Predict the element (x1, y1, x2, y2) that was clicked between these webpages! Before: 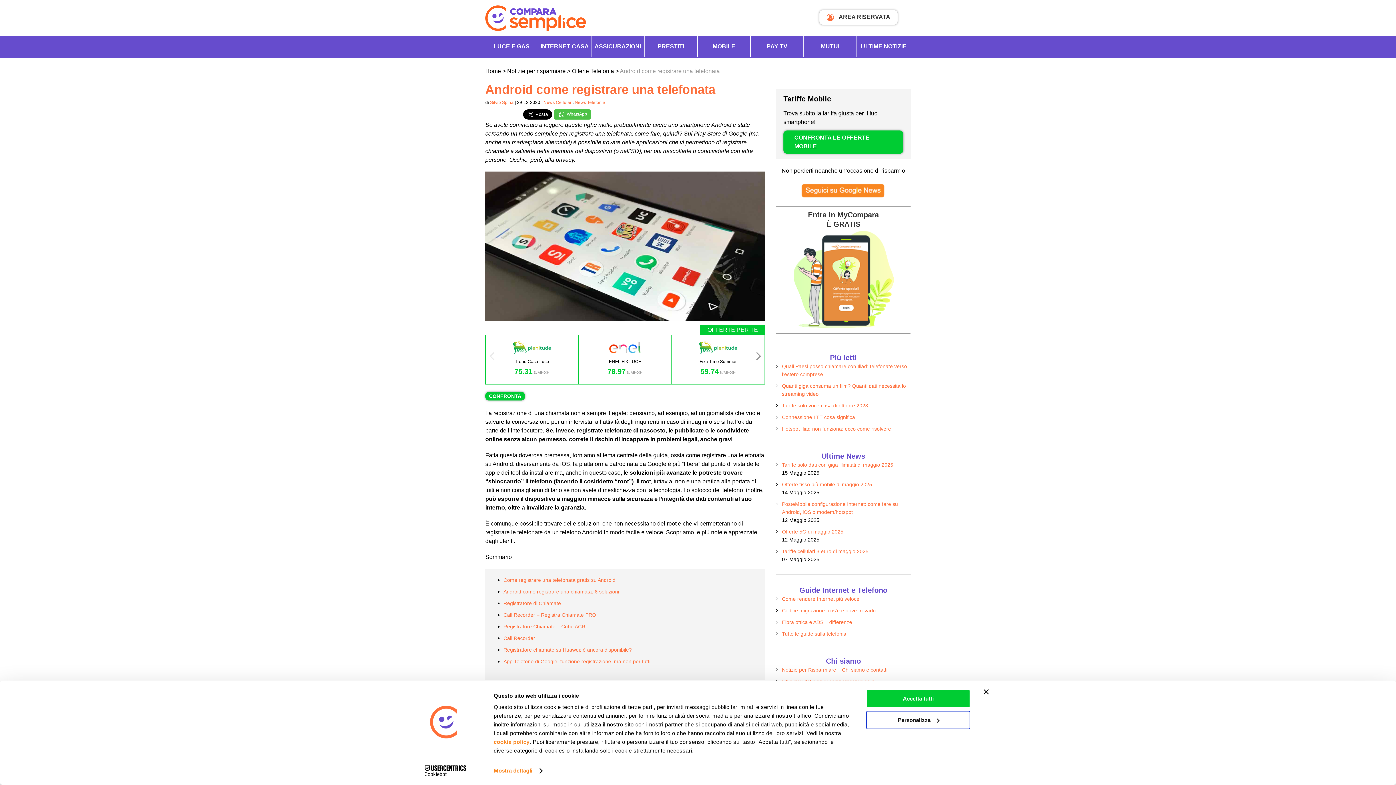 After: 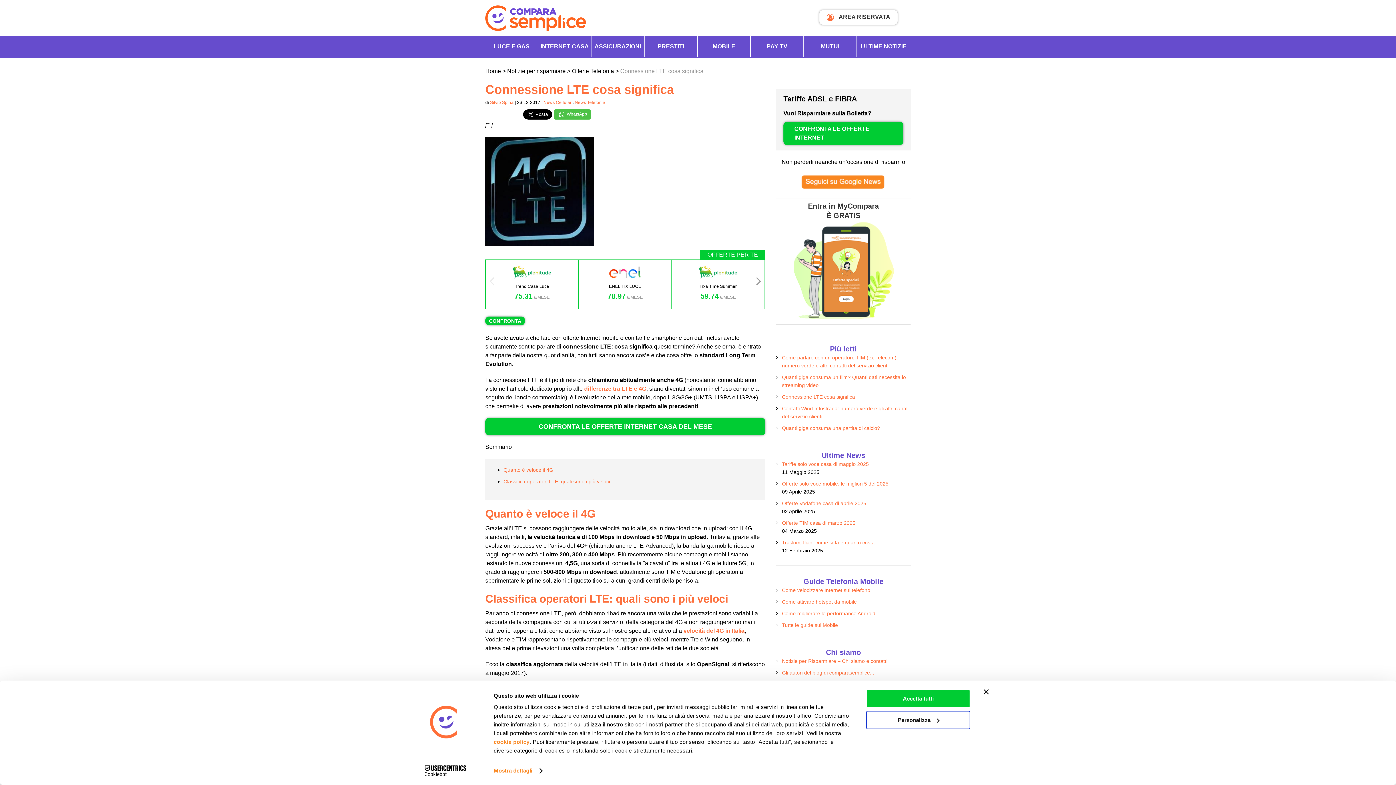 Action: label: Connessione LTE cosa significa bbox: (782, 414, 855, 420)